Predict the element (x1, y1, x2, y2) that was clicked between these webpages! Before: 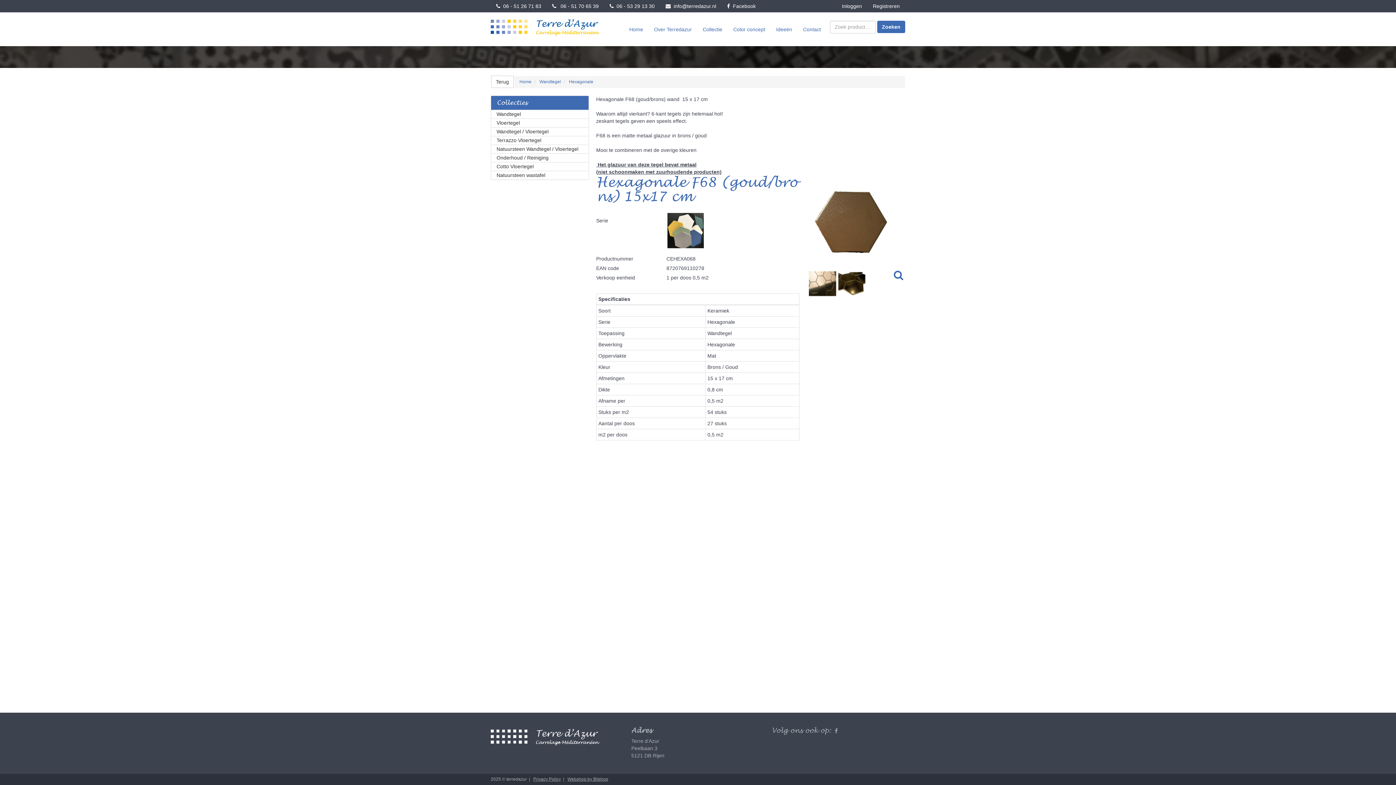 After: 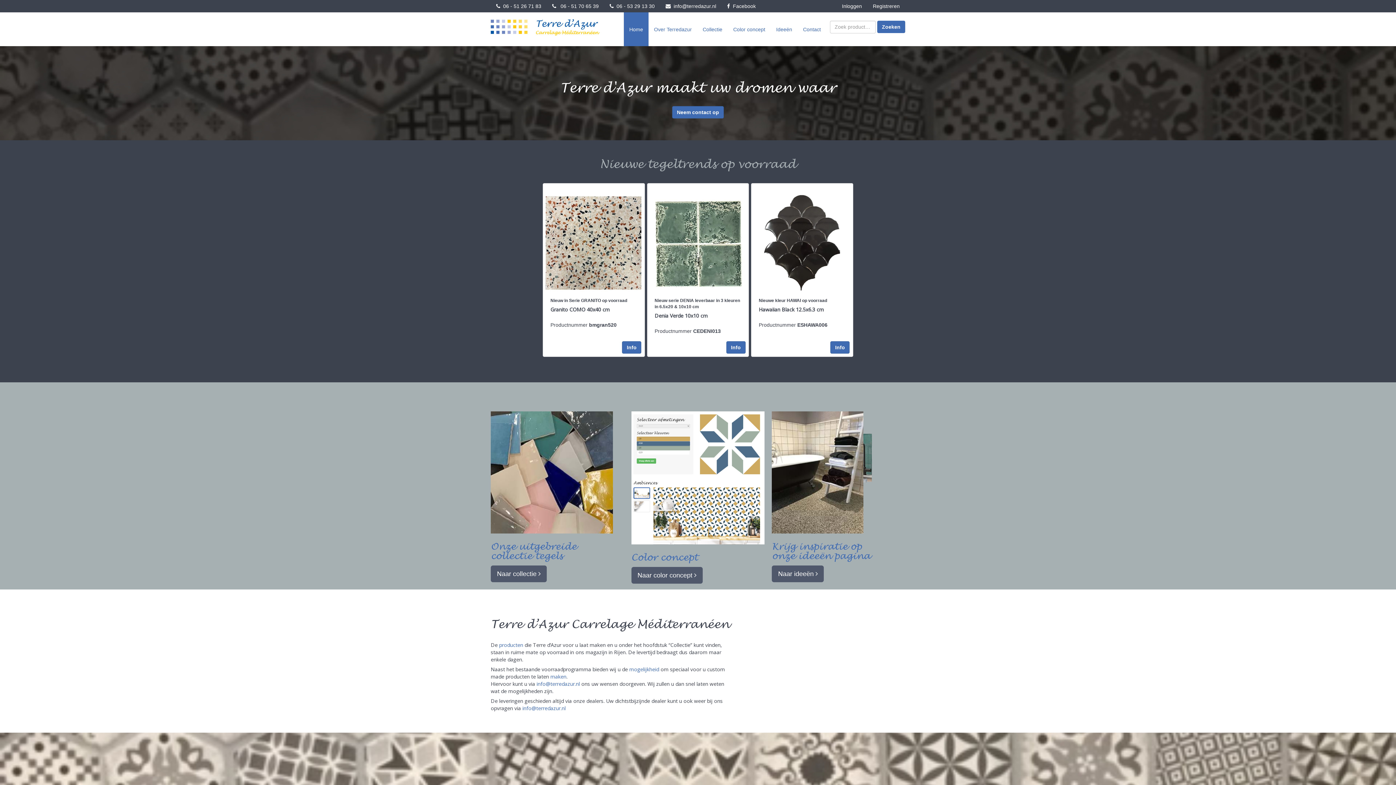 Action: label: Home bbox: (624, 12, 648, 46)